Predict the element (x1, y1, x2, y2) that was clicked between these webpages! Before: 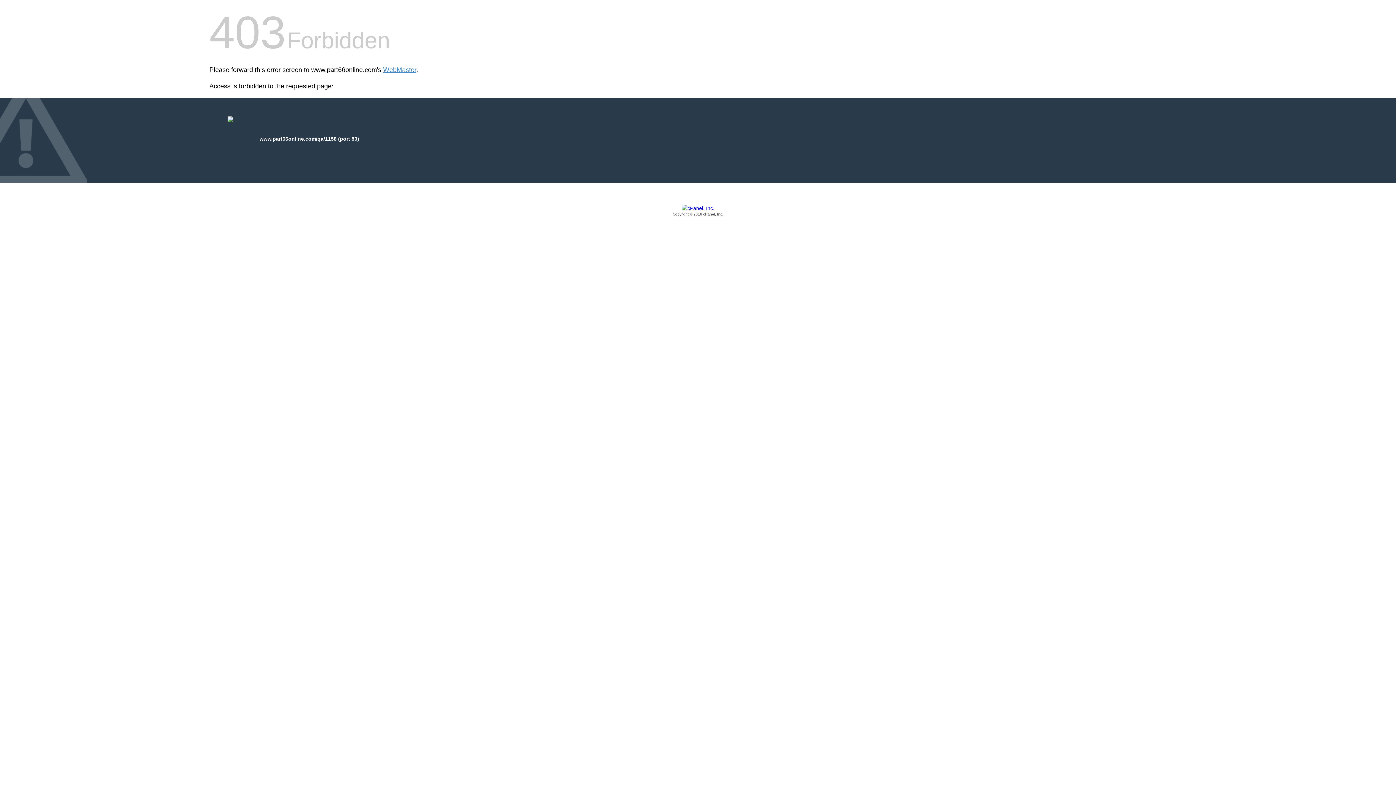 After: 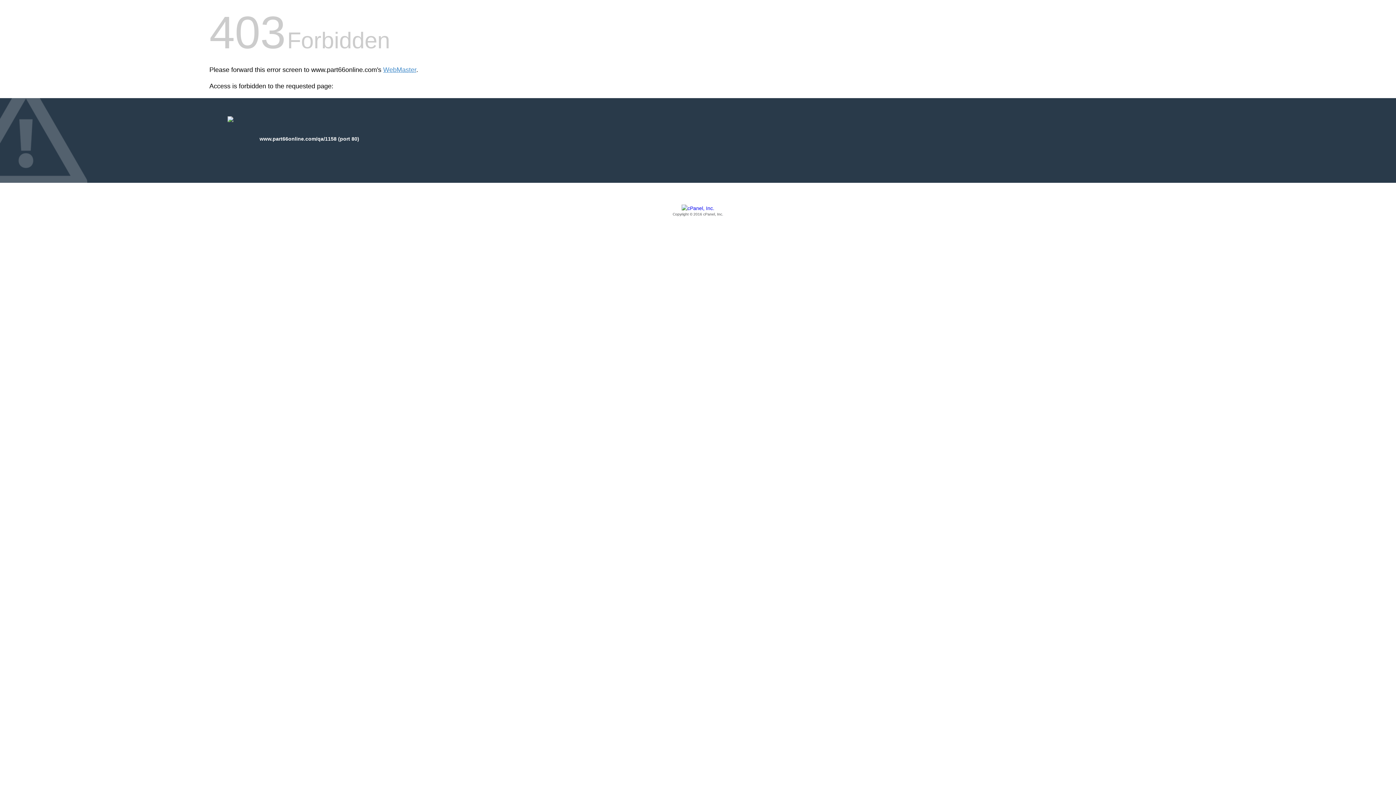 Action: label: Copyright © 2016 cPanel, Inc. bbox: (209, 205, 1186, 217)